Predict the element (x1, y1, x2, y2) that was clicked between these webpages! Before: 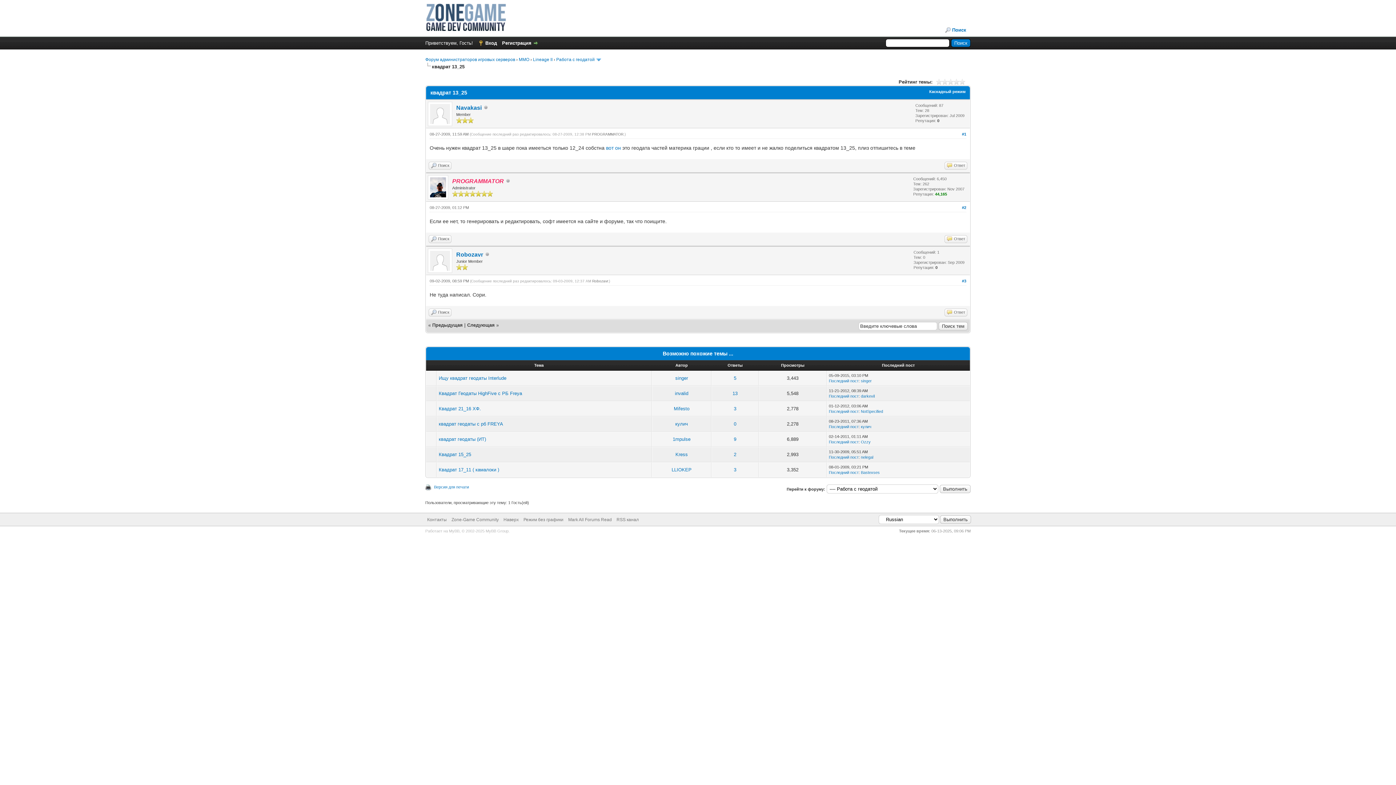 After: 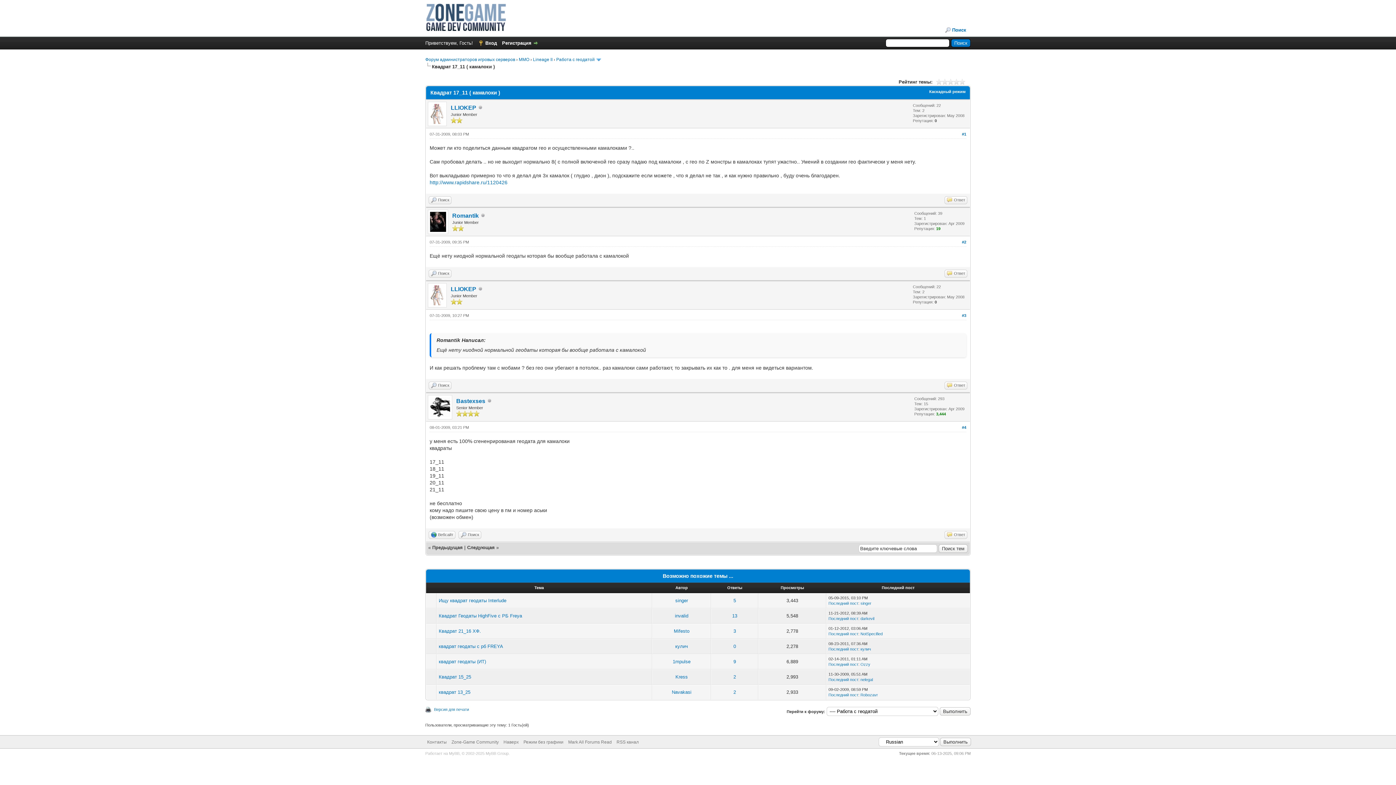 Action: label: Последний пост bbox: (829, 470, 858, 474)